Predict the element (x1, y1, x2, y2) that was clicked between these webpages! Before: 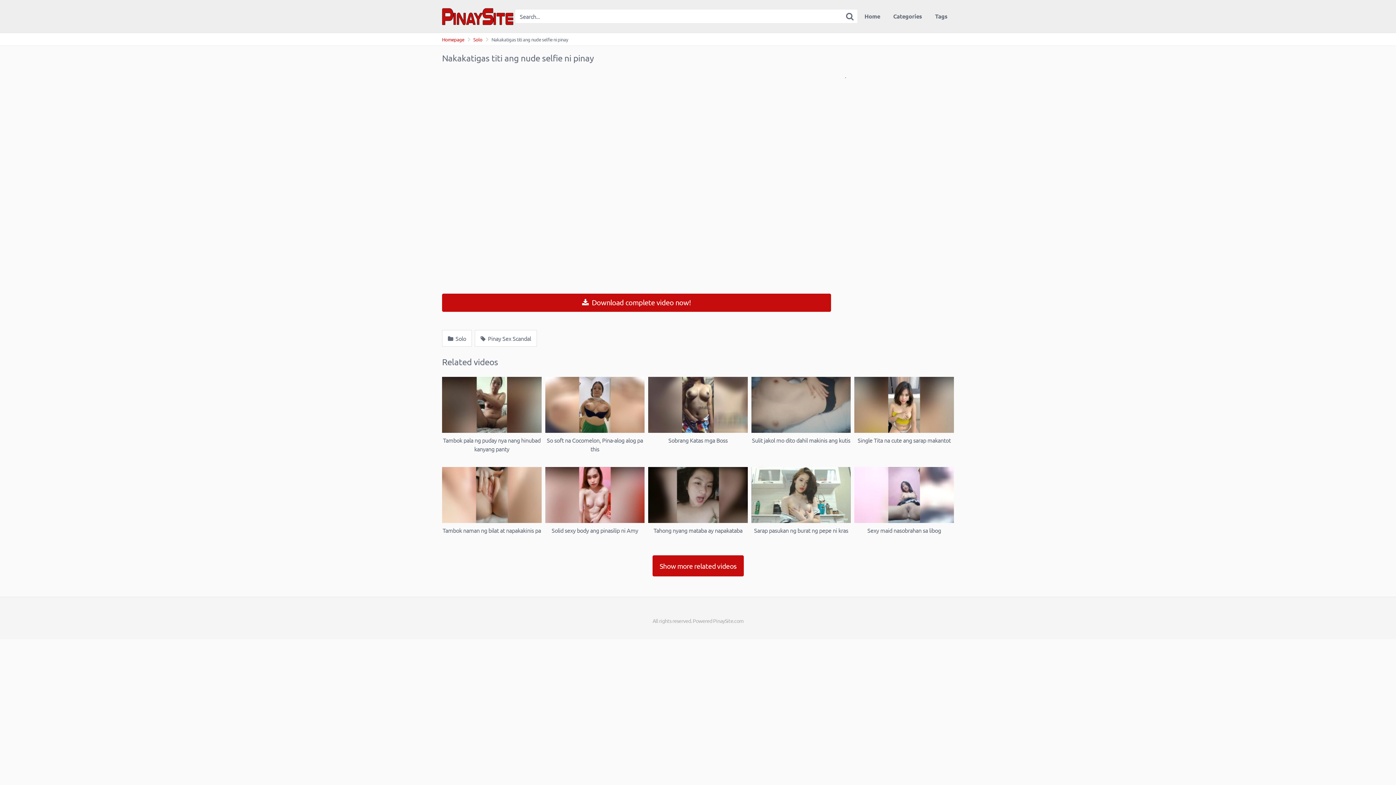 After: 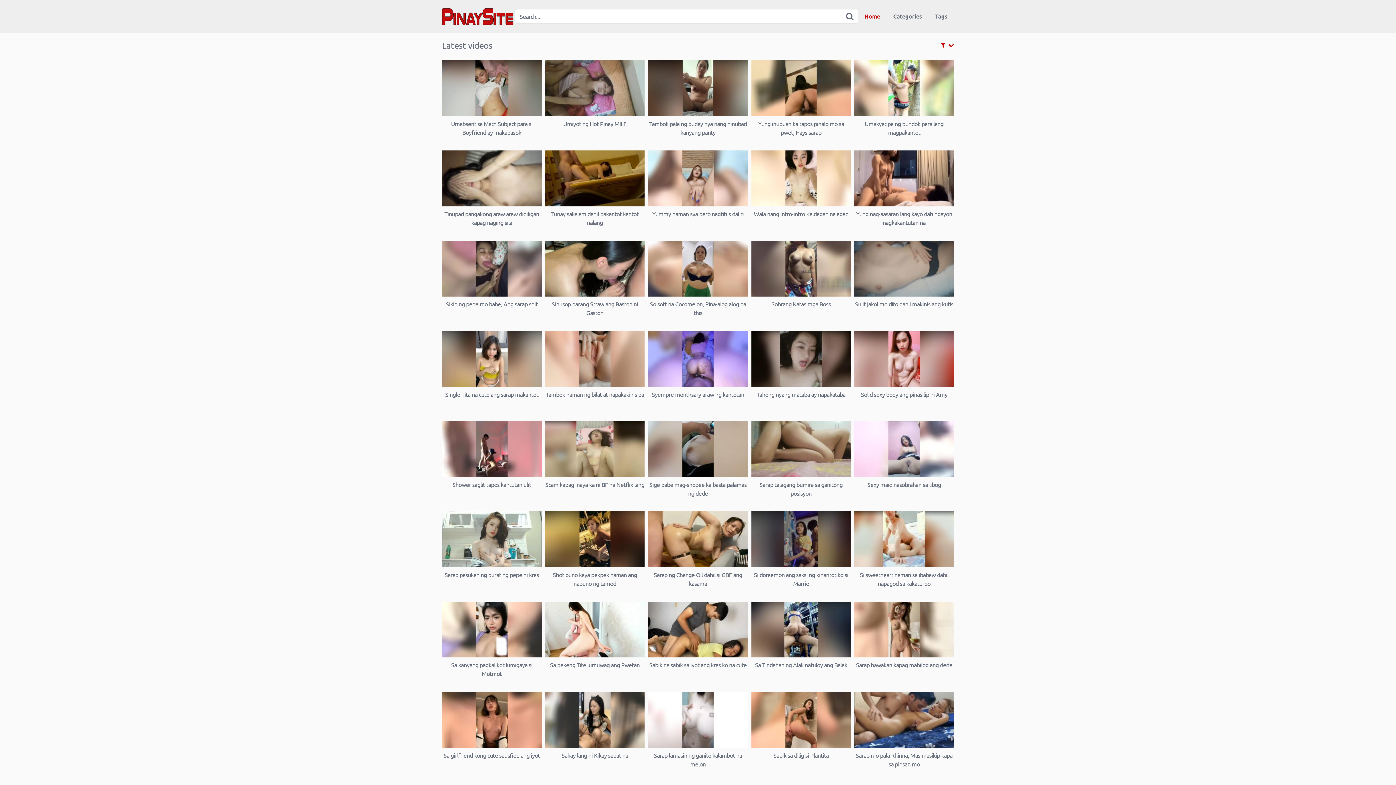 Action: label: Home bbox: (858, 5, 886, 26)